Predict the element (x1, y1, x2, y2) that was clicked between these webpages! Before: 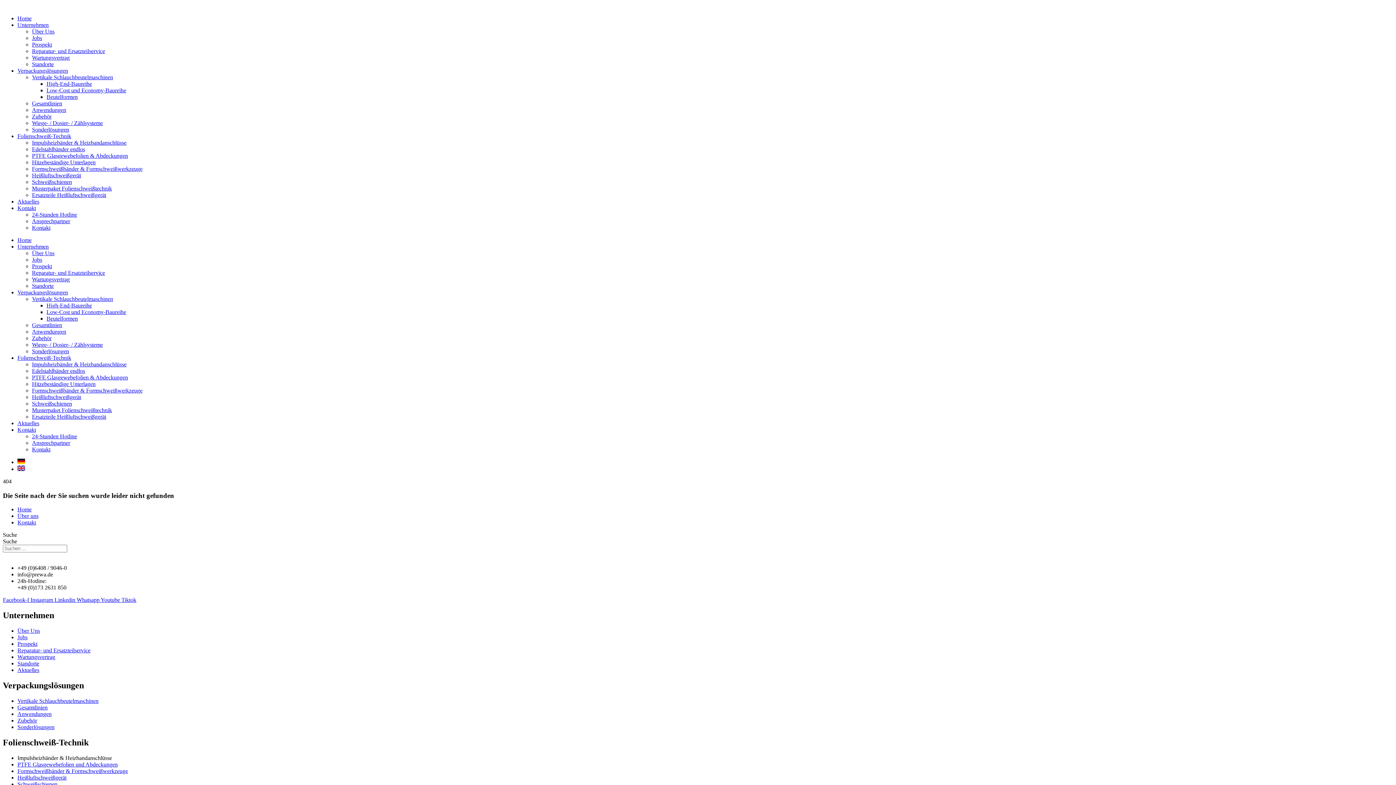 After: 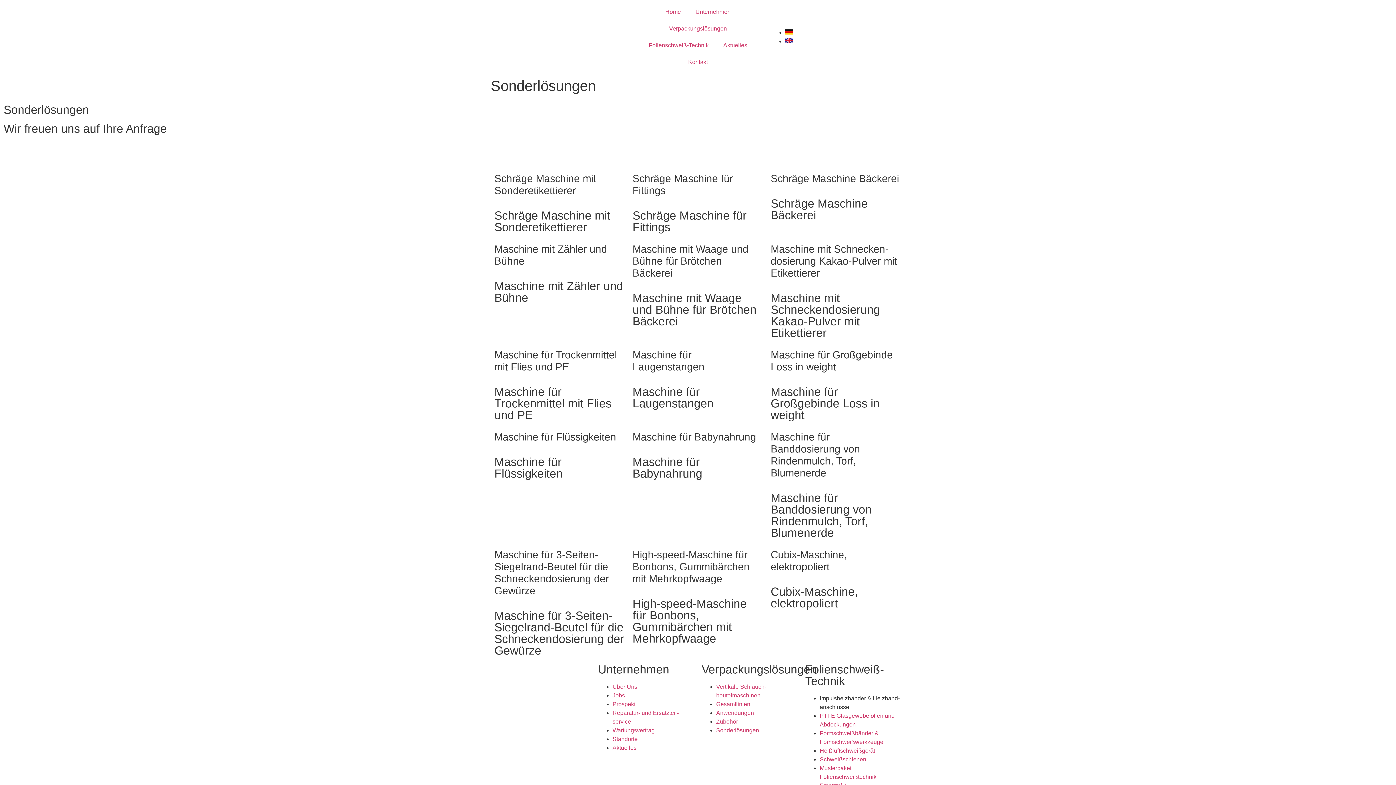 Action: bbox: (32, 348, 69, 354) label: Sonderlösungen